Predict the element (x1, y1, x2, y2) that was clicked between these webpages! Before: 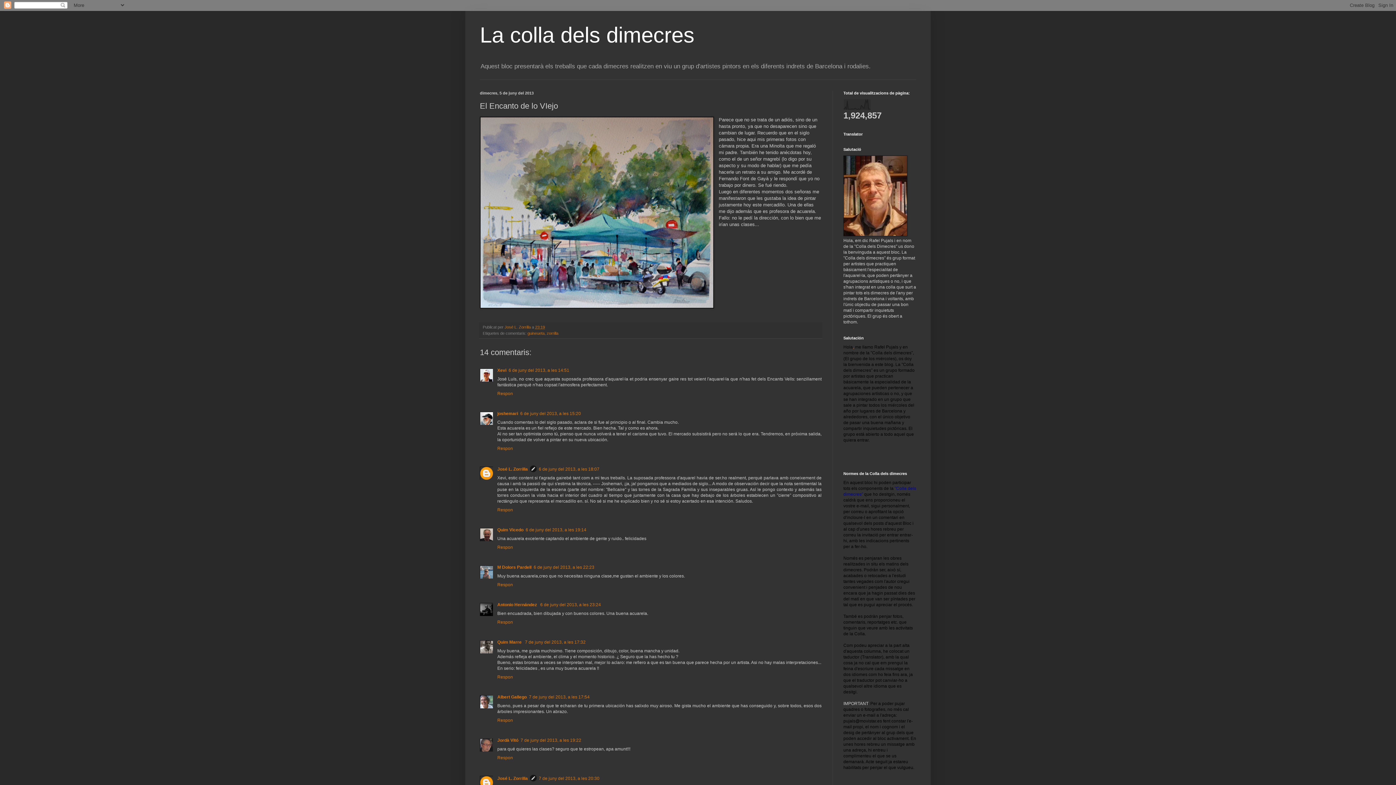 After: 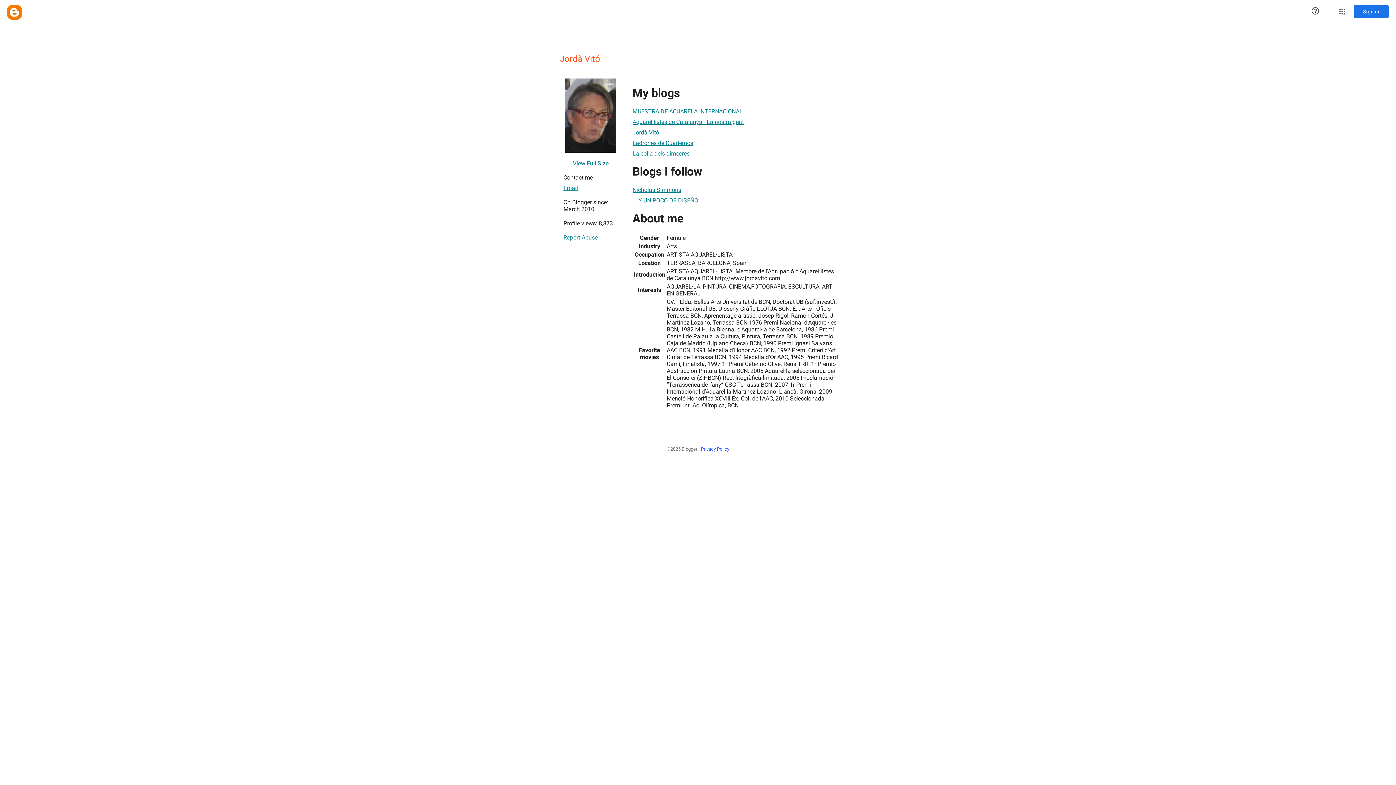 Action: bbox: (497, 738, 518, 743) label: Jordà Vitó